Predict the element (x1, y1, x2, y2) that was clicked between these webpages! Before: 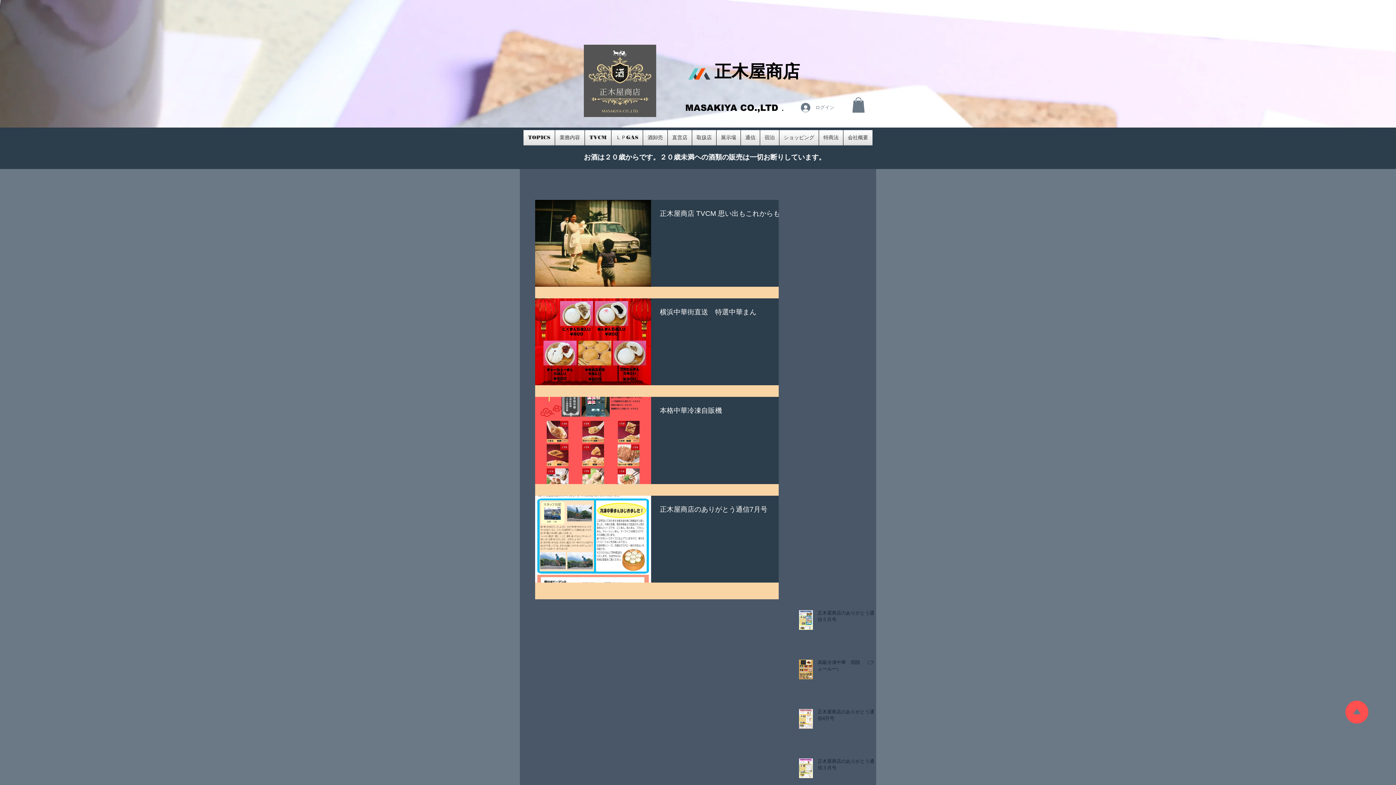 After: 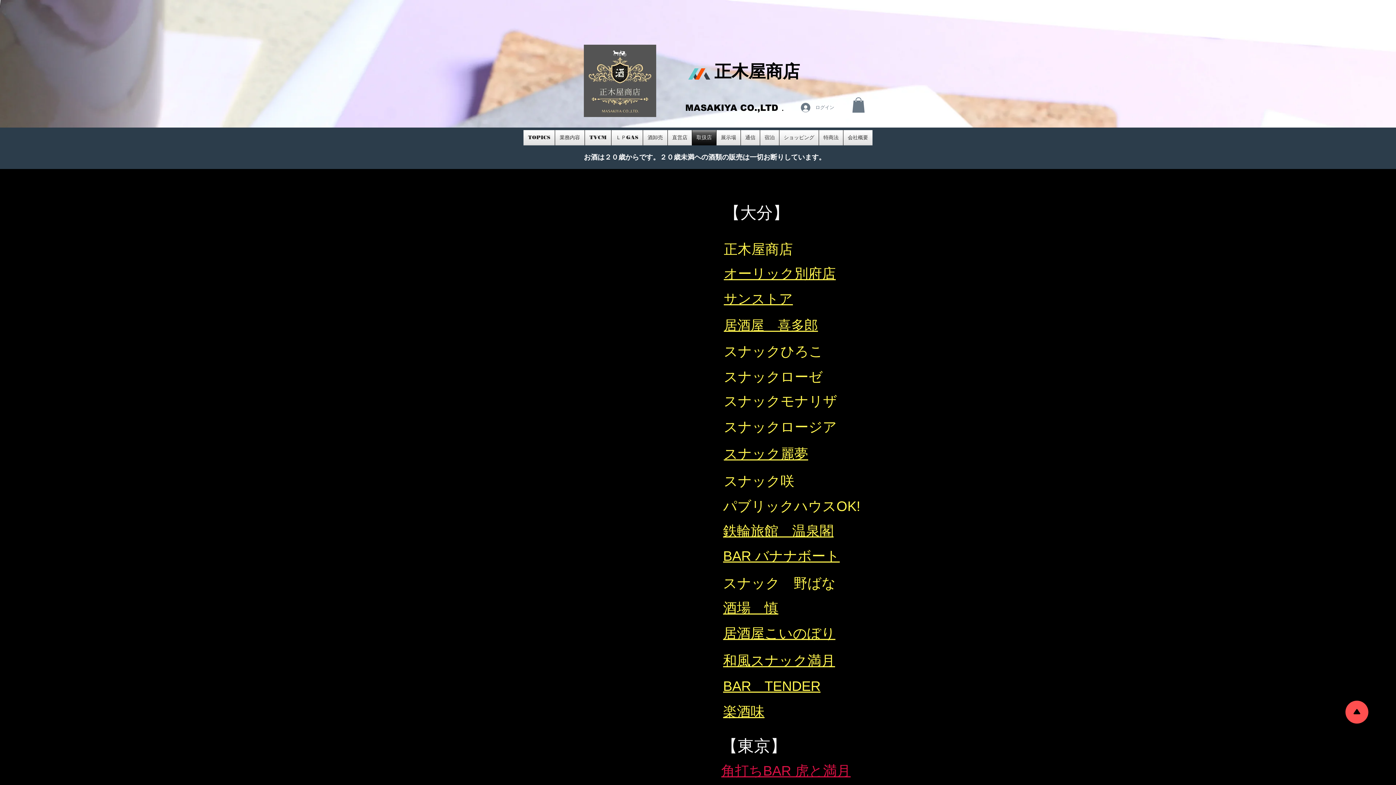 Action: bbox: (692, 130, 716, 145) label: 取扱店